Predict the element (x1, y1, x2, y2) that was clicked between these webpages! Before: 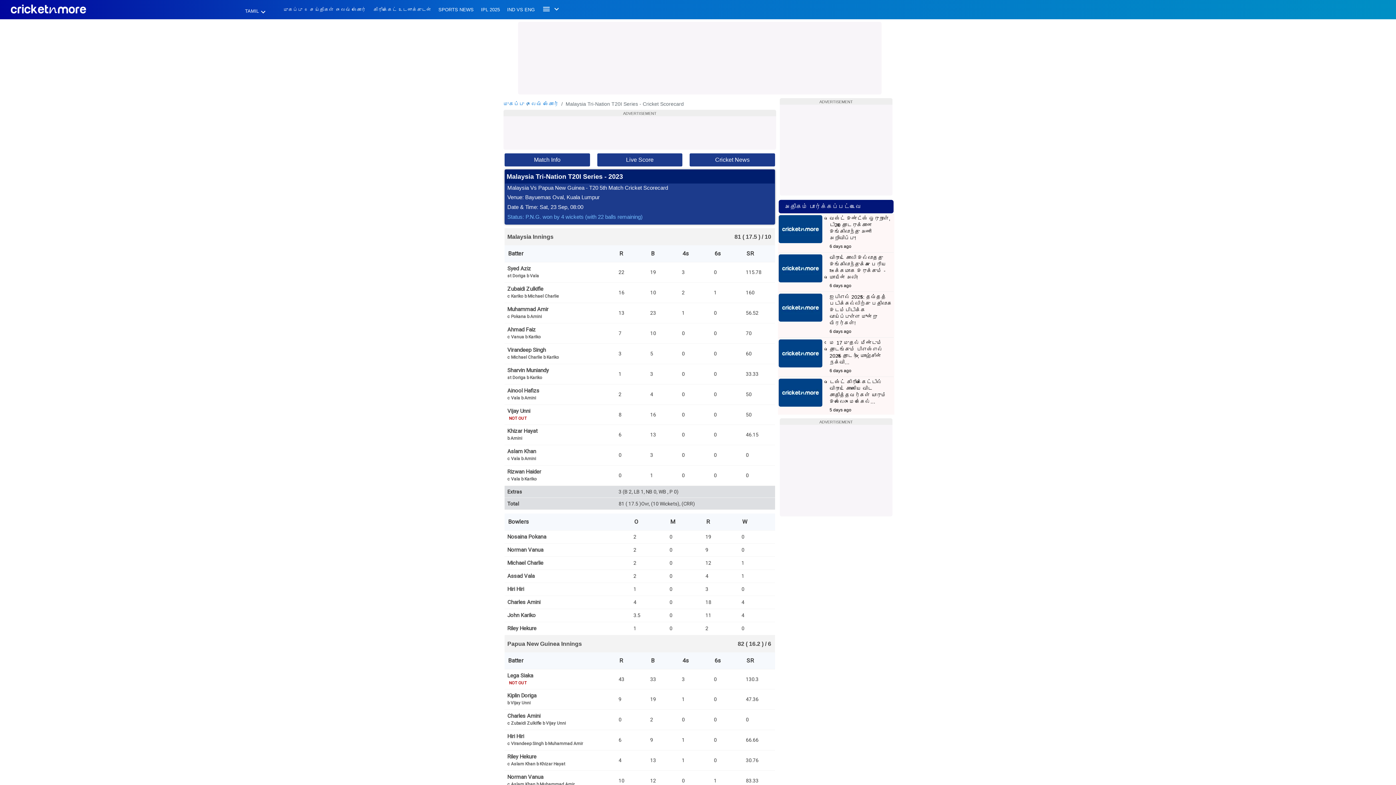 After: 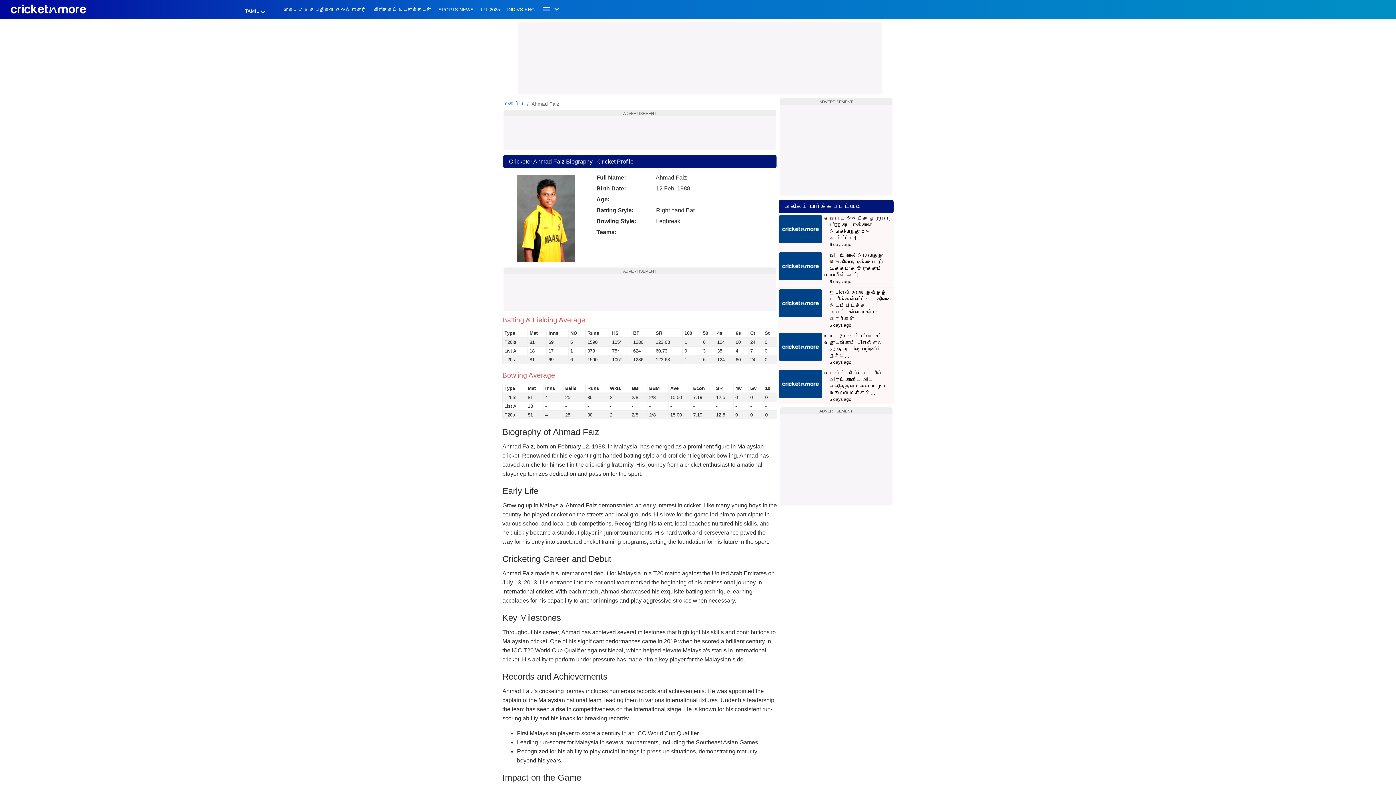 Action: label: Ahmad Faiz
c Vanua b Kariko bbox: (507, 326, 540, 339)